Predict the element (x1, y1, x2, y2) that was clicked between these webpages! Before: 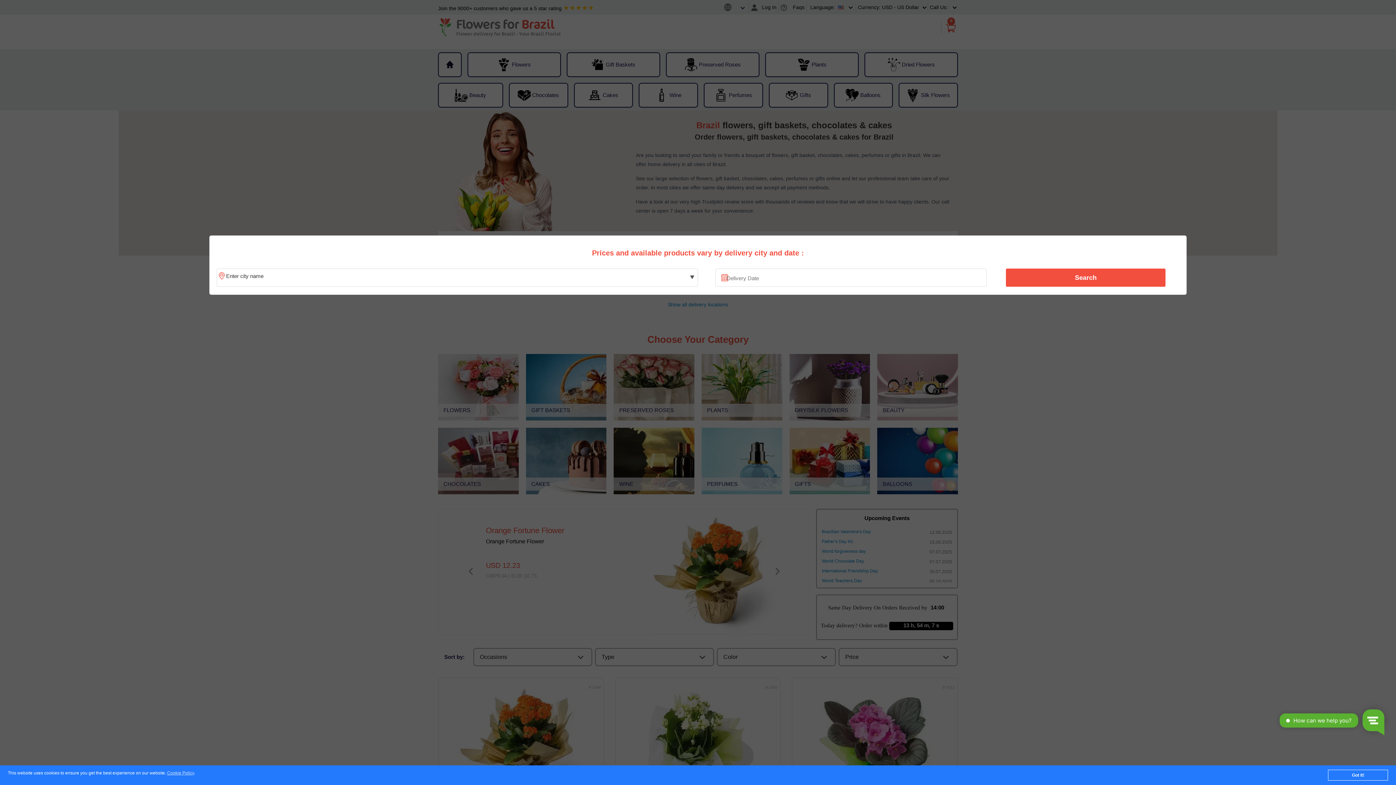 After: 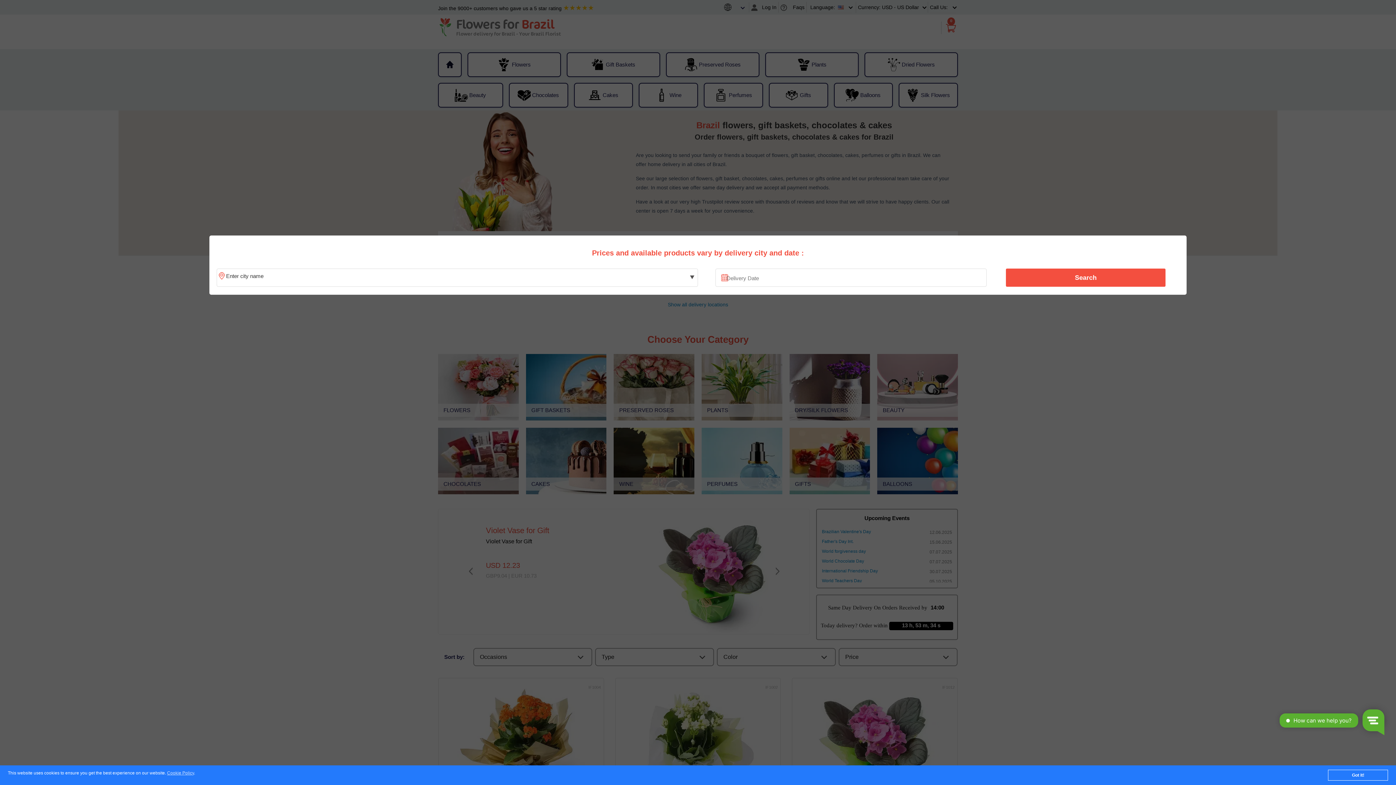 Action: label: Search bbox: (1010, 270, 1161, 285)